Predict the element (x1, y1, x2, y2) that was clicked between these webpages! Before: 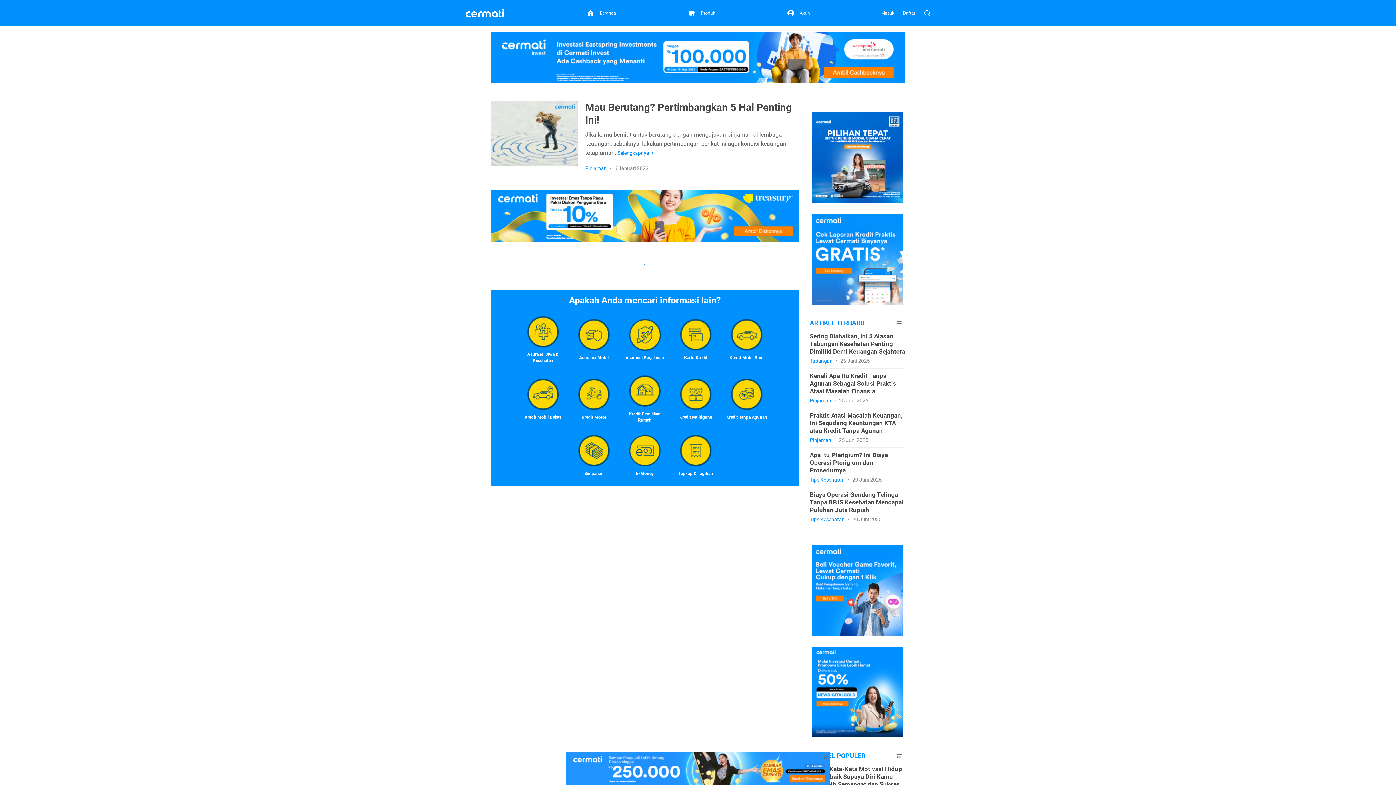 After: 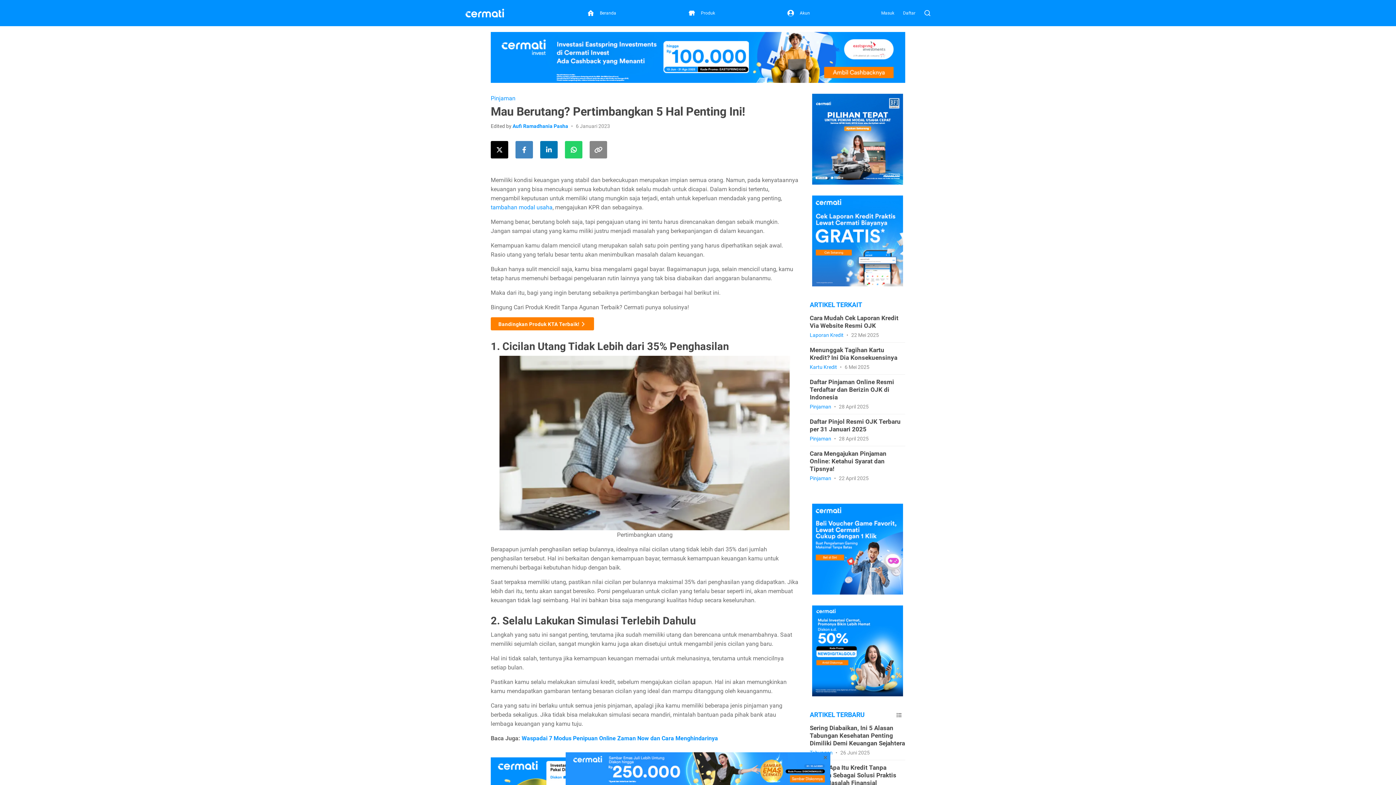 Action: bbox: (490, 101, 799, 172) label: Mau Berutang? Pertimbangkan 5 Hal Penting Ini!

Jika kamu berniat untuk berutang dengan mengajukan pinjaman di lembaga keuangan, sebaiknya, lakukan pertimbangan berikut ini agar kondisi keuangan tetap aman. Selengkapnya 

Pinjaman • 6 Januari 2023